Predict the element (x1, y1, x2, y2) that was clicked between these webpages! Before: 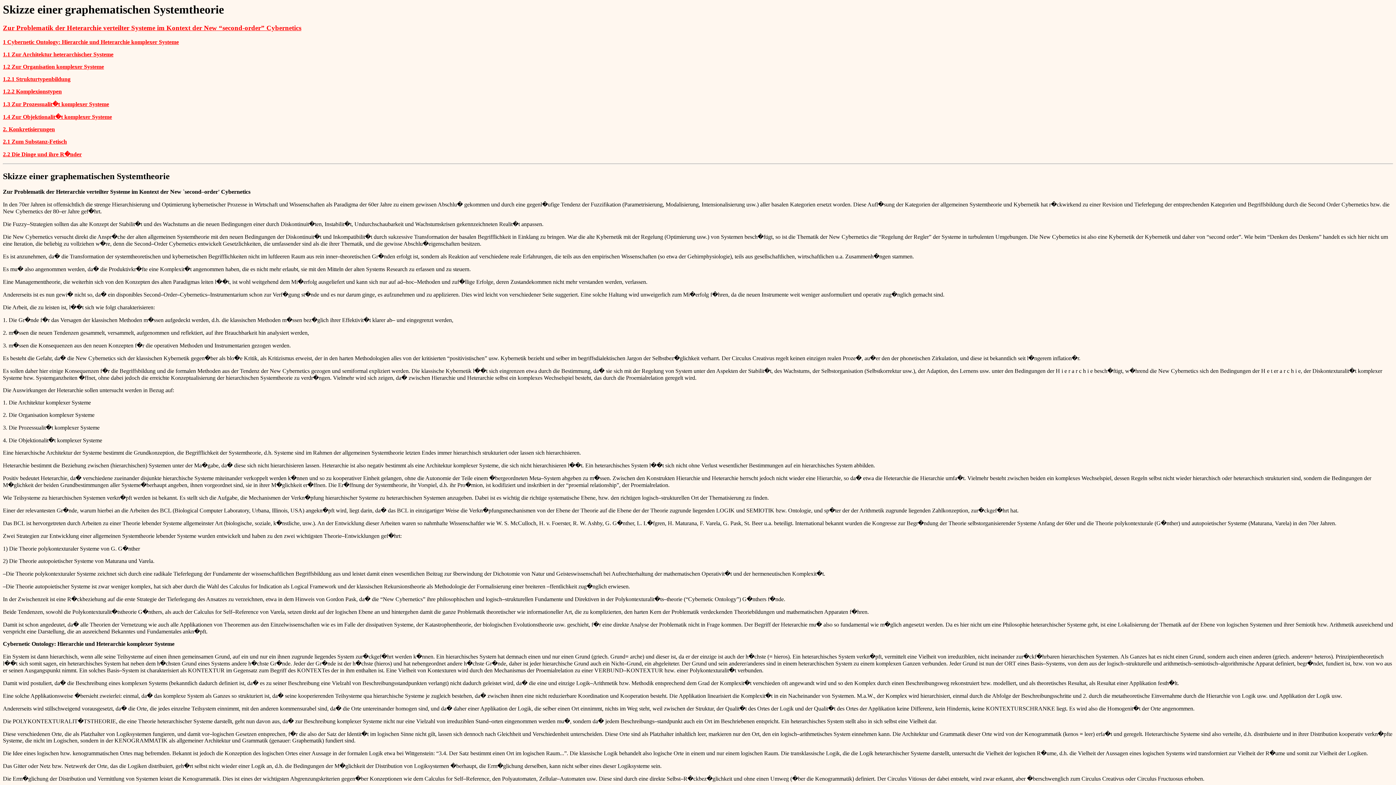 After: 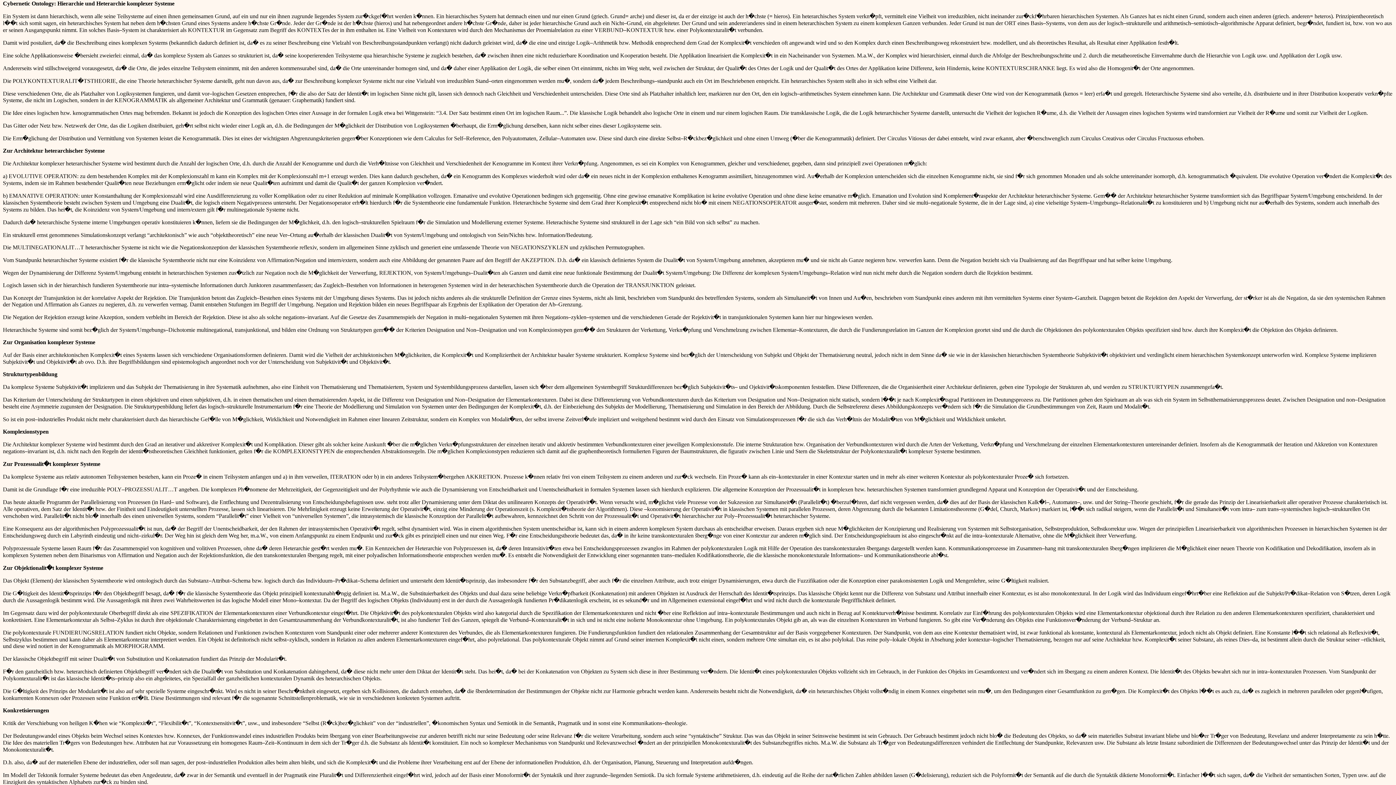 Action: label: 1 Cybernetic Ontology: Hierarchie und Heterarchie komplexer Systeme bbox: (2, 38, 178, 45)